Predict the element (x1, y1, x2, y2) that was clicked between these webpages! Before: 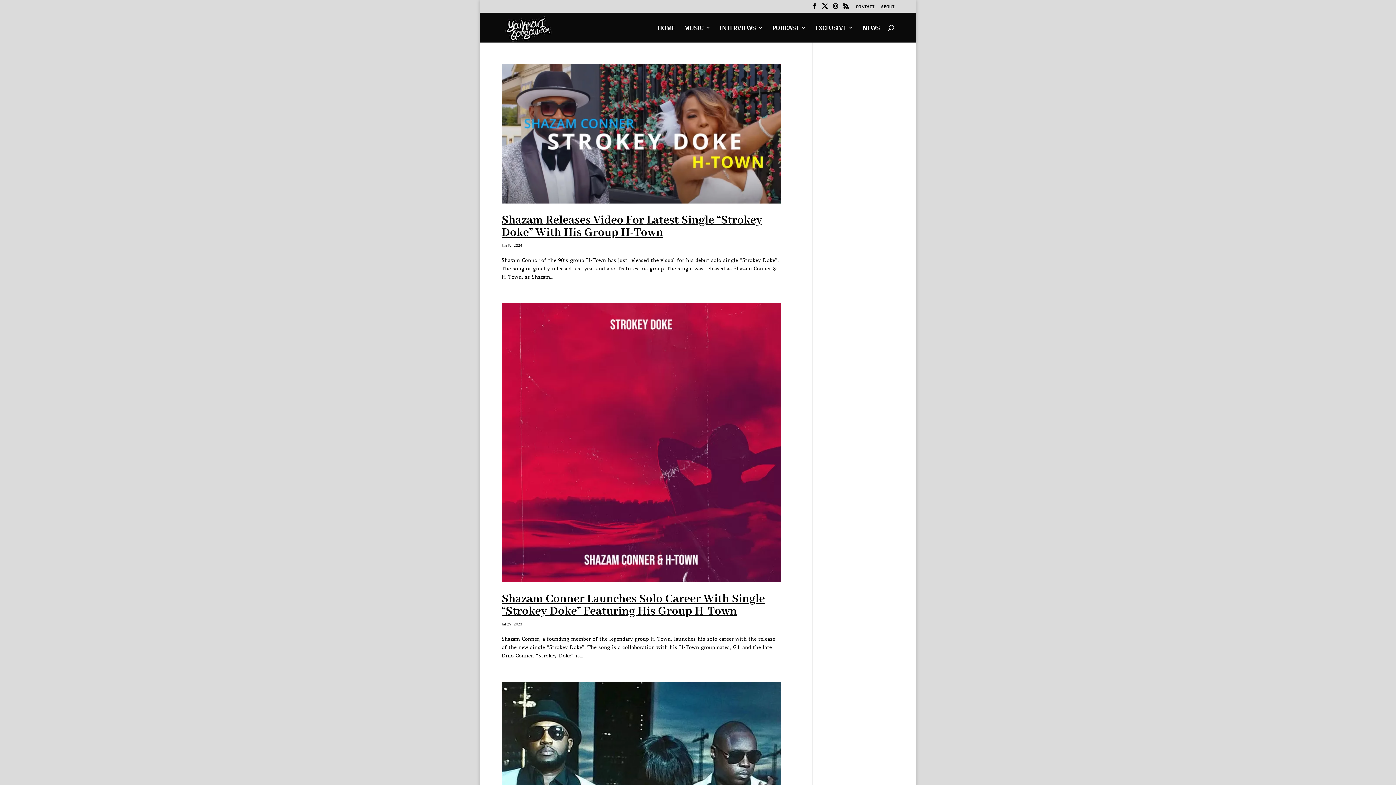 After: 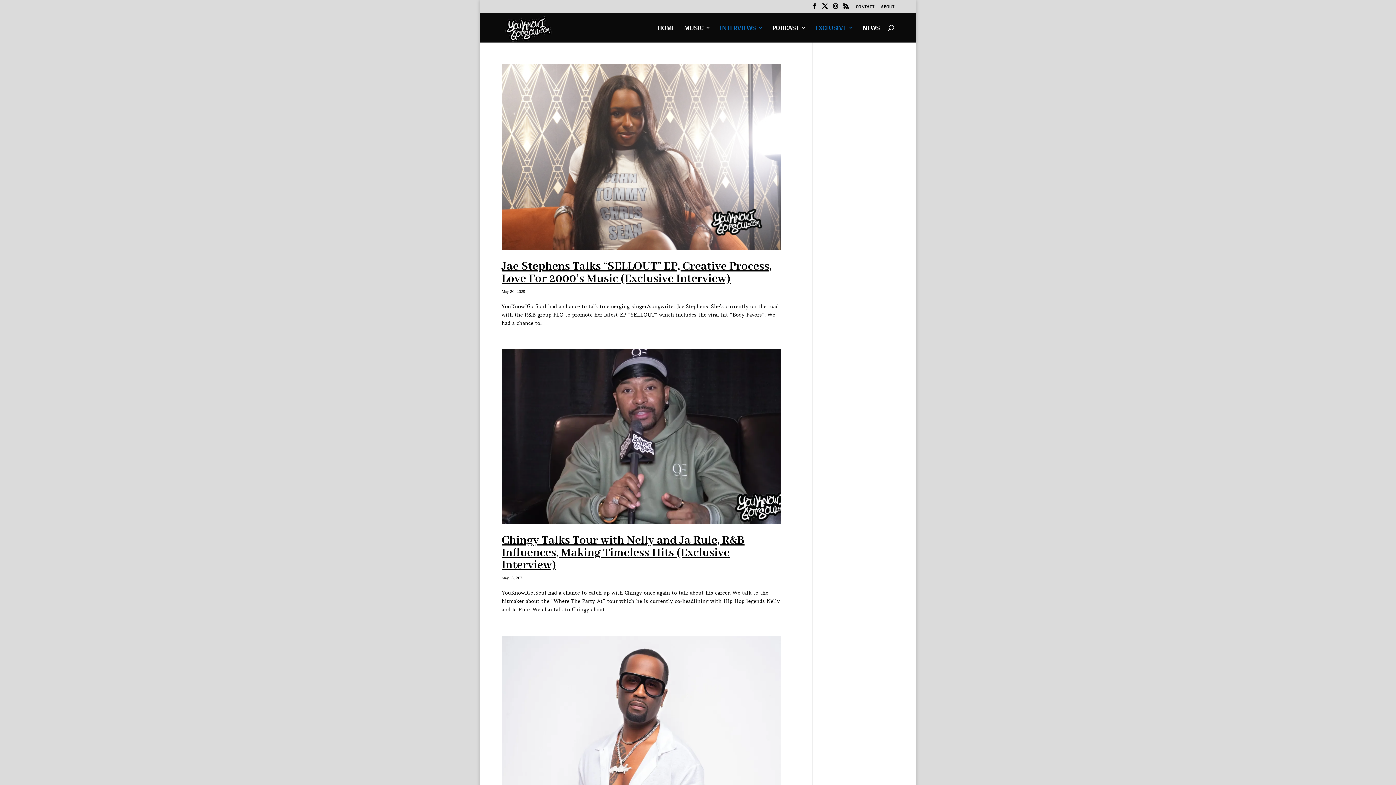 Action: bbox: (720, 25, 763, 42) label: INTERVIEWS